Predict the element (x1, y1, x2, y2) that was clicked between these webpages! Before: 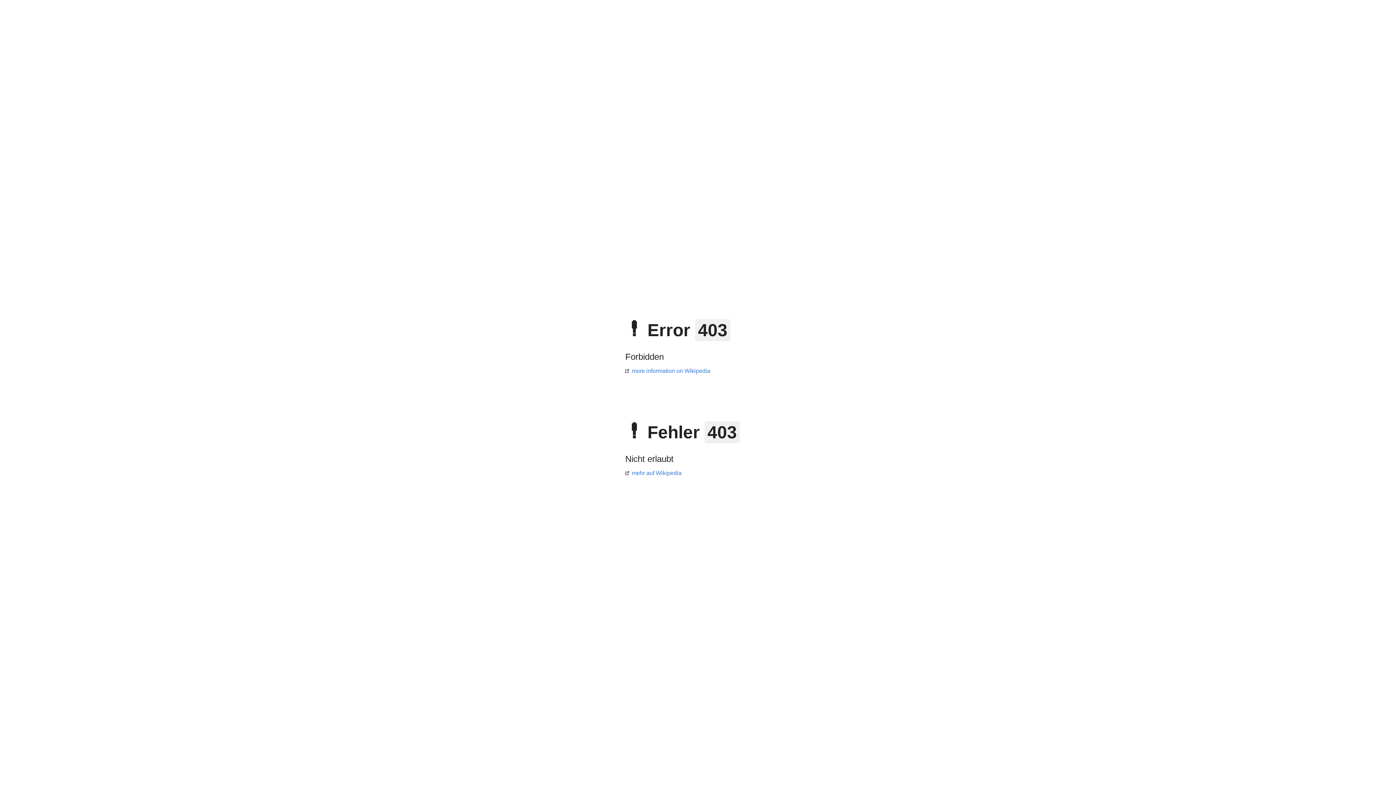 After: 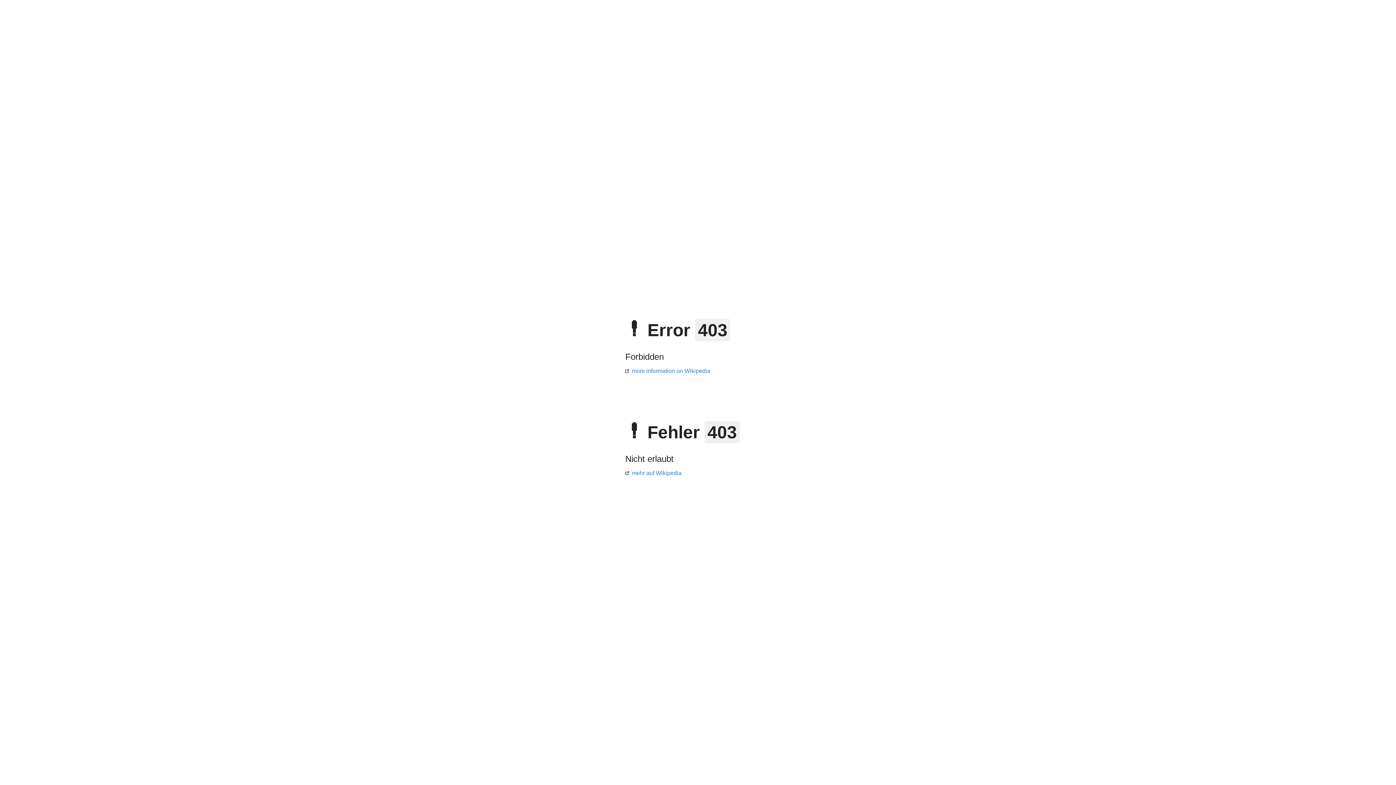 Action: bbox: (625, 368, 710, 374) label: more information on Wikipedia